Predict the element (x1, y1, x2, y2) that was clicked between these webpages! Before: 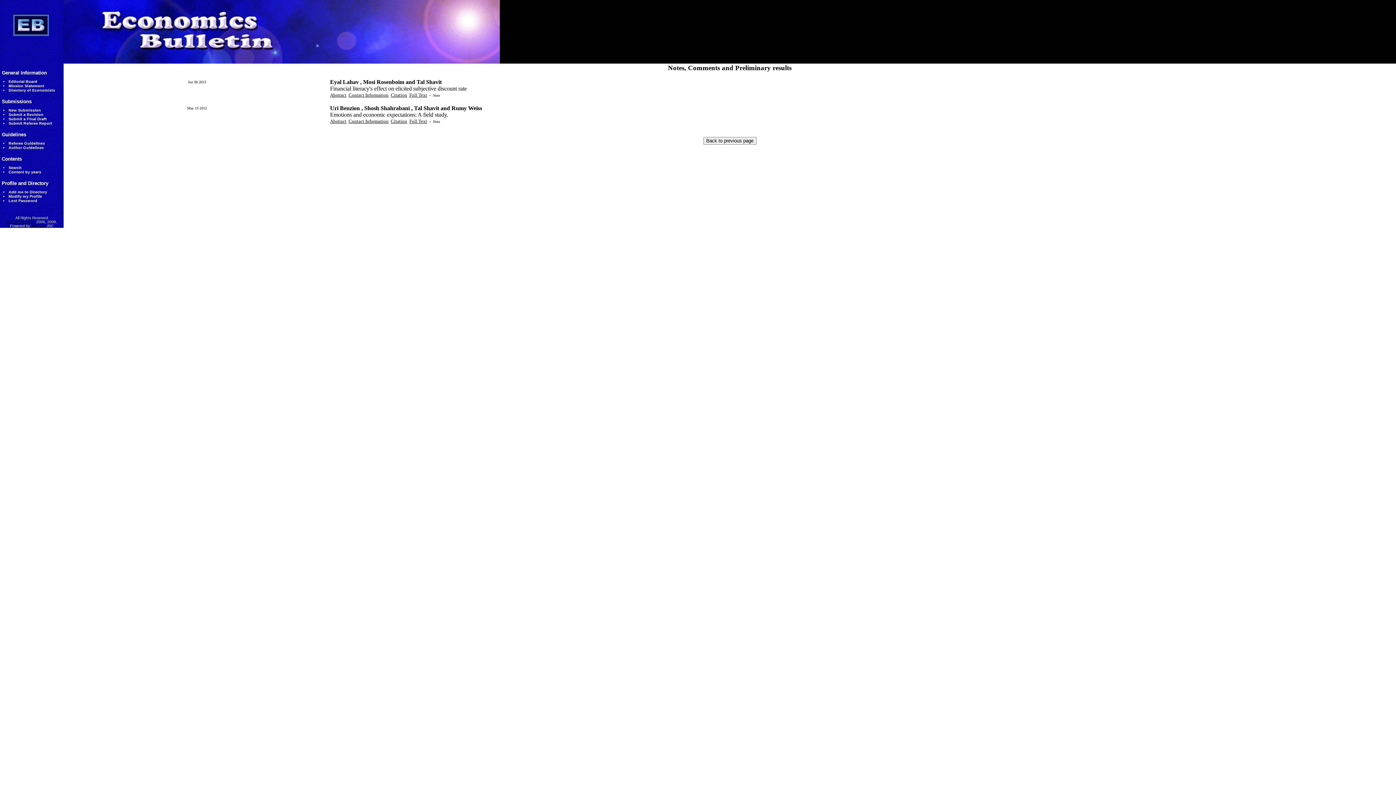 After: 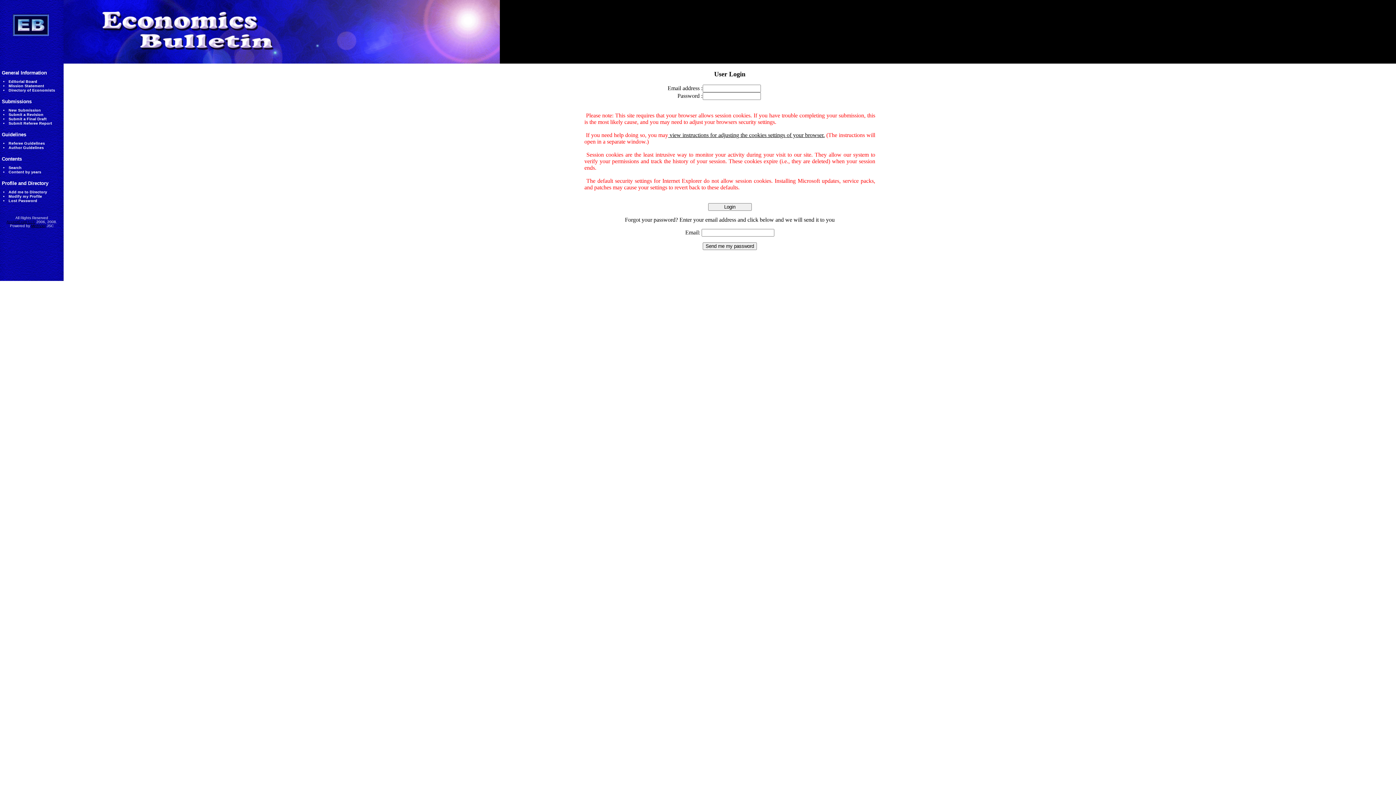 Action: bbox: (8, 194, 42, 198) label: Modify my Profile